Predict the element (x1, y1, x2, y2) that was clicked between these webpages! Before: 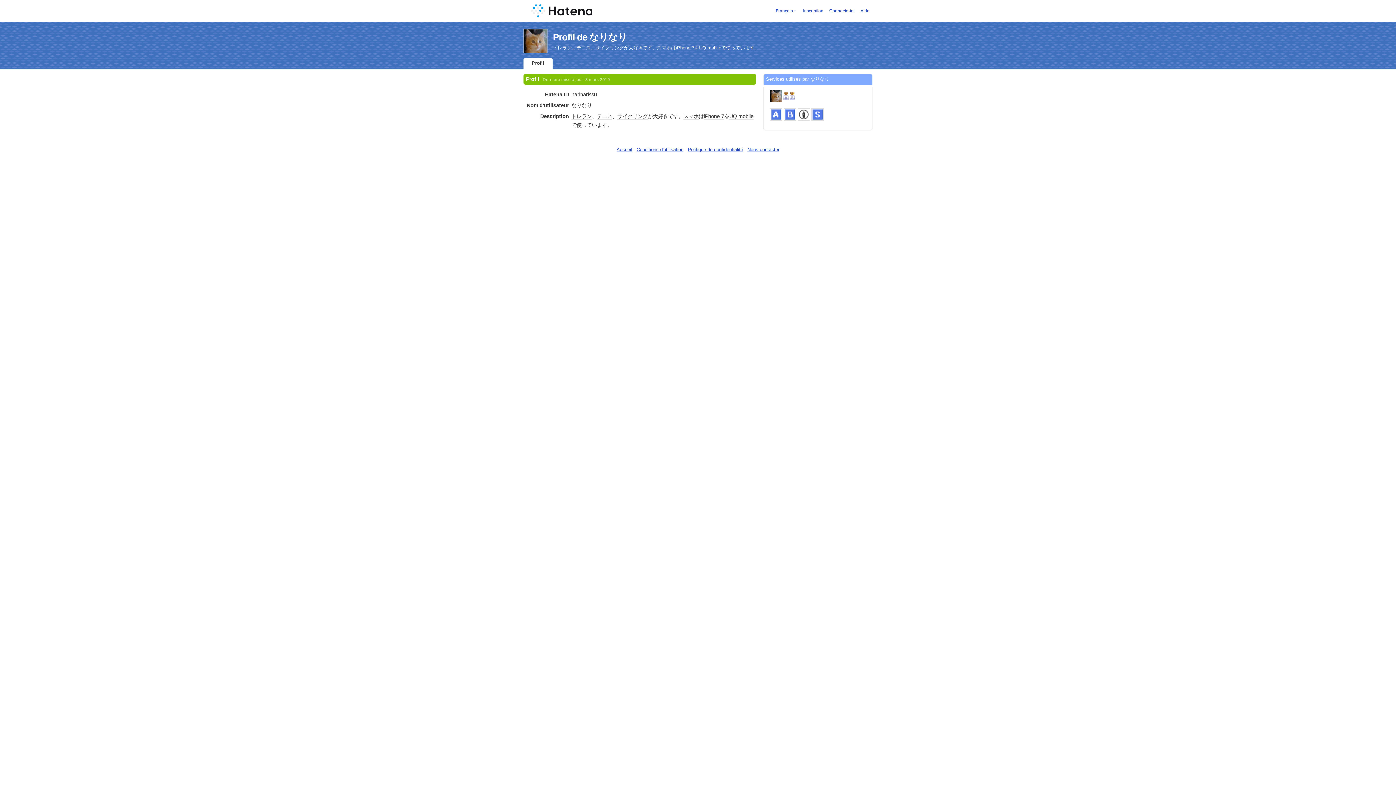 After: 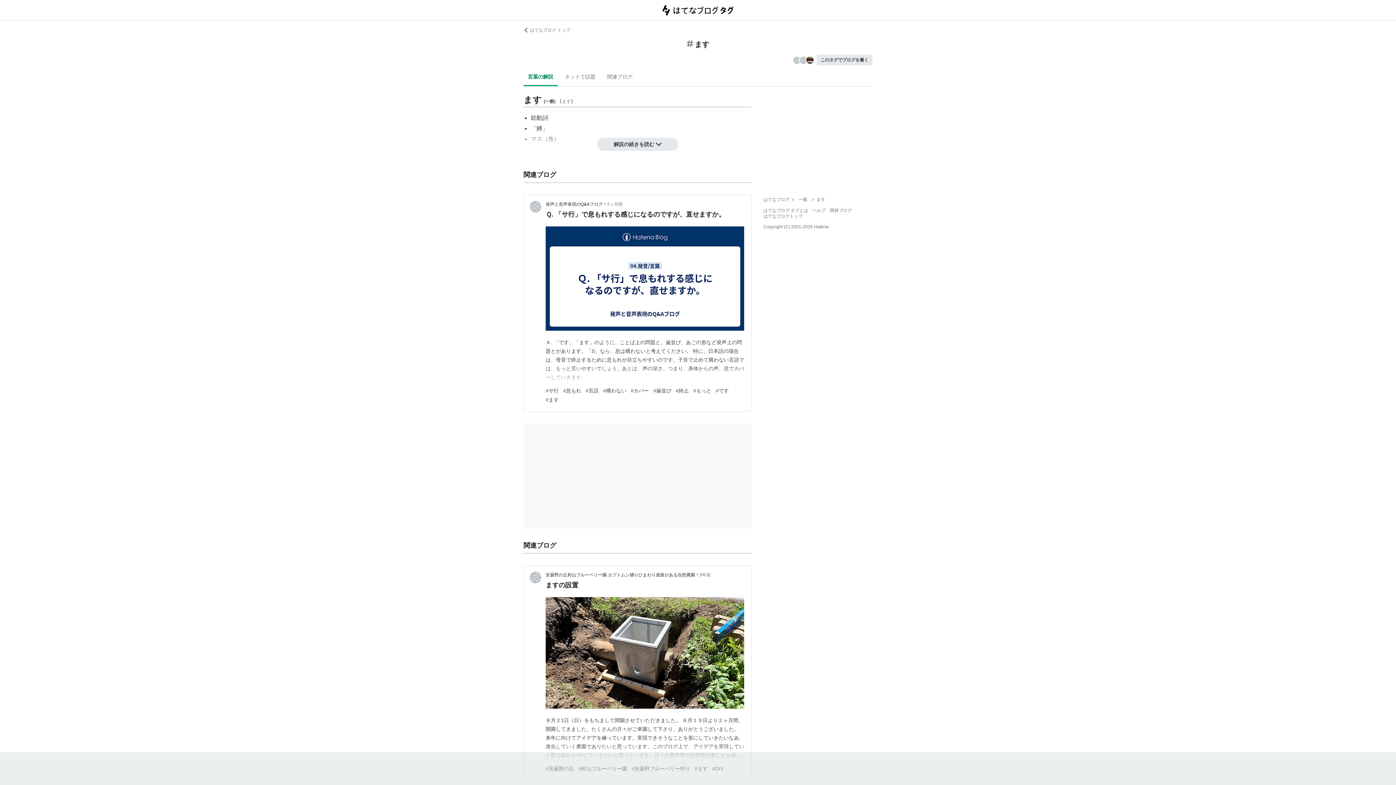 Action: bbox: (597, 122, 607, 128) label: ます